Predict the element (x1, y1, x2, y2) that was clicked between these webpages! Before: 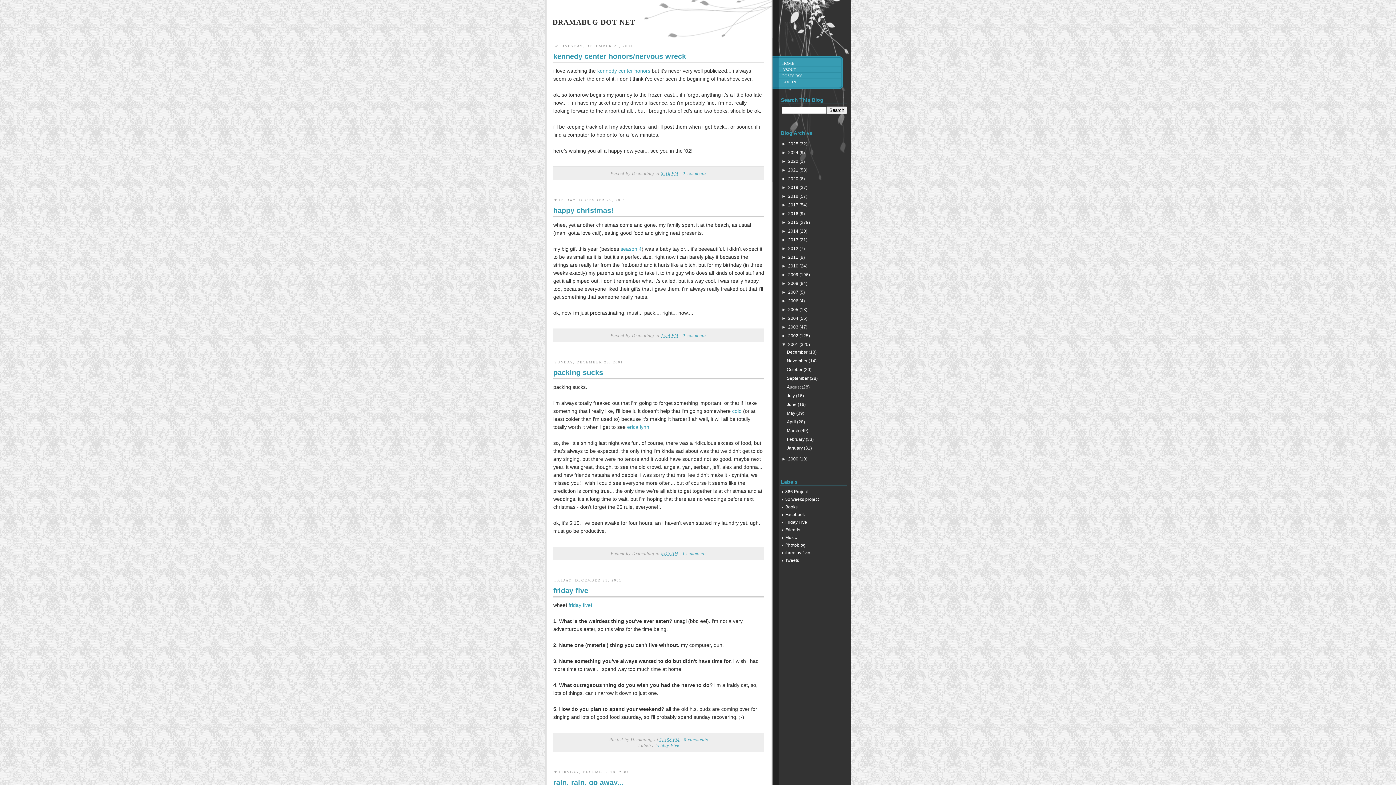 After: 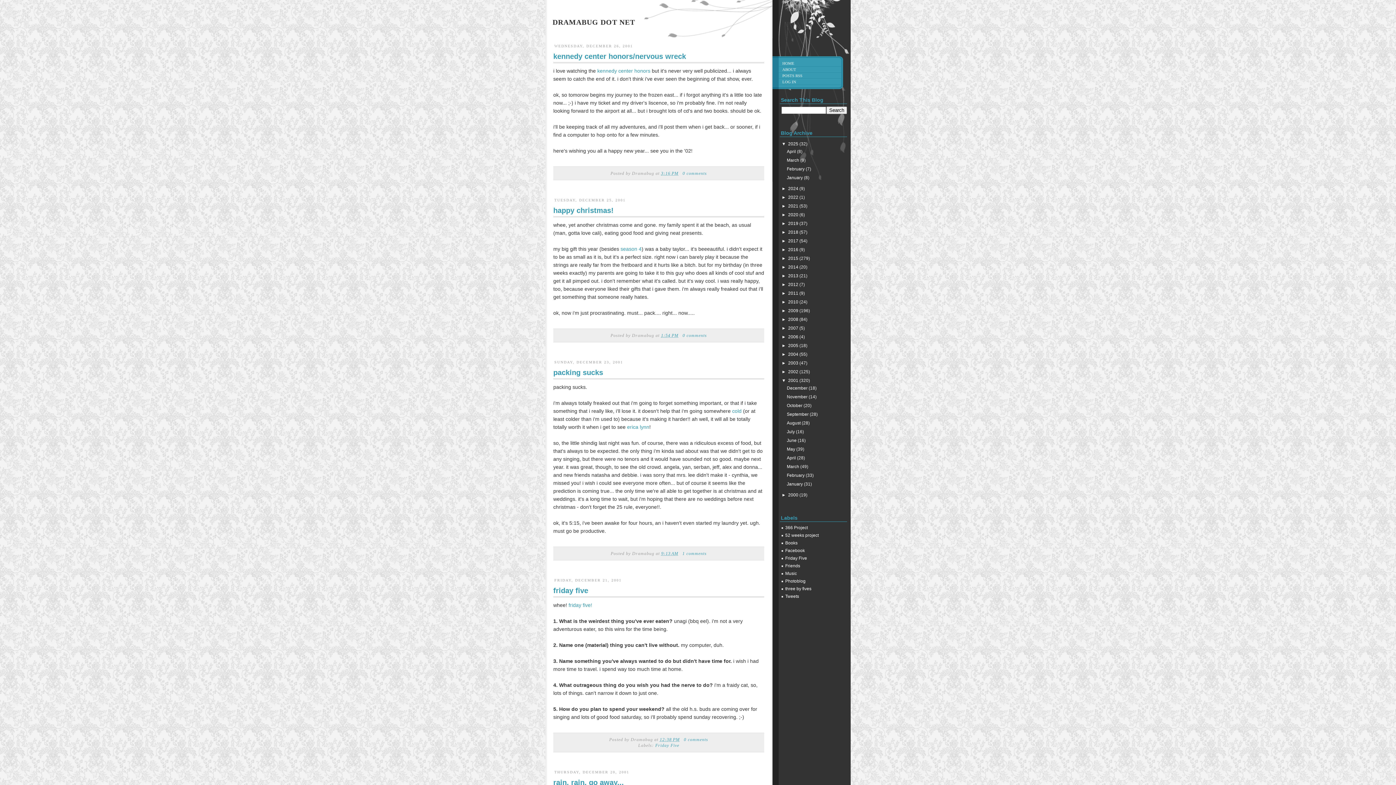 Action: label: ►   bbox: (781, 141, 788, 146)